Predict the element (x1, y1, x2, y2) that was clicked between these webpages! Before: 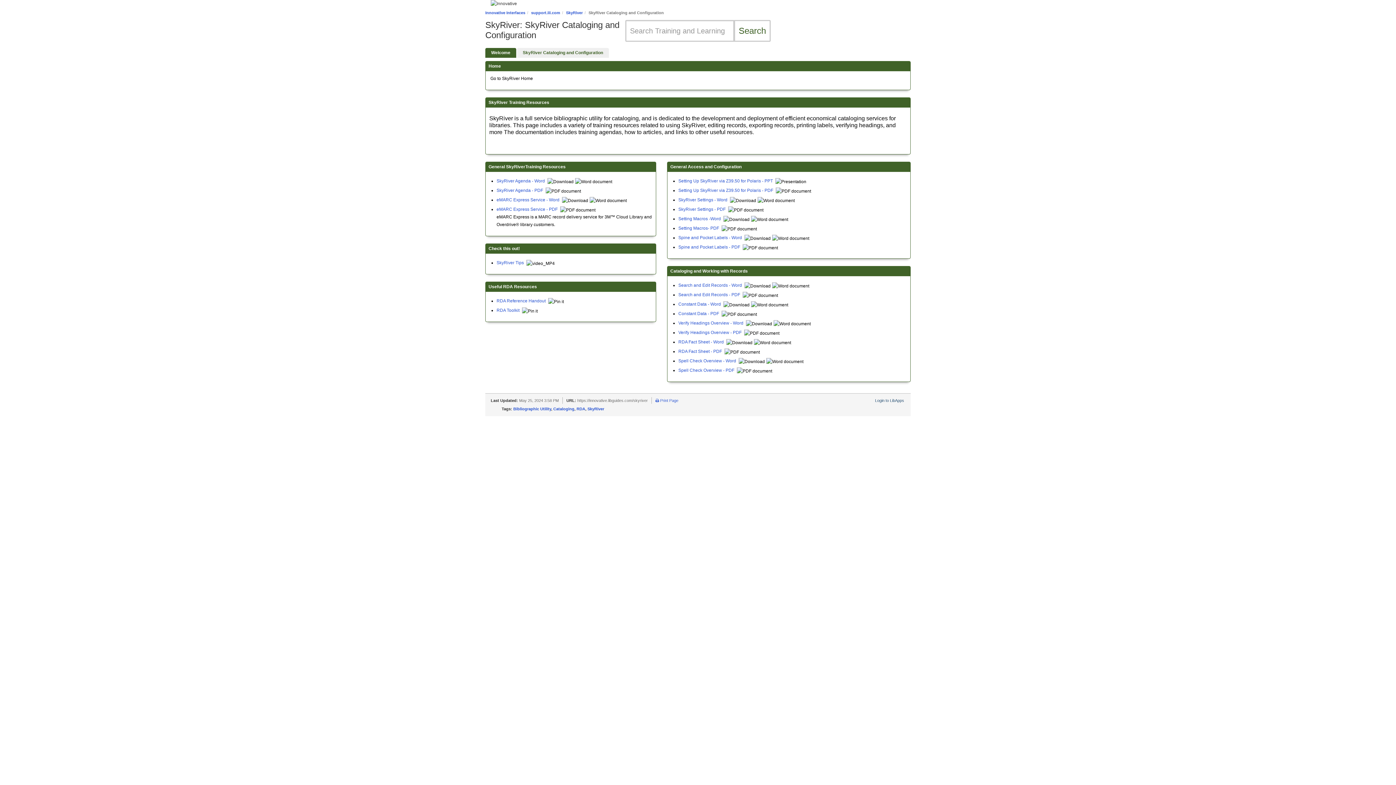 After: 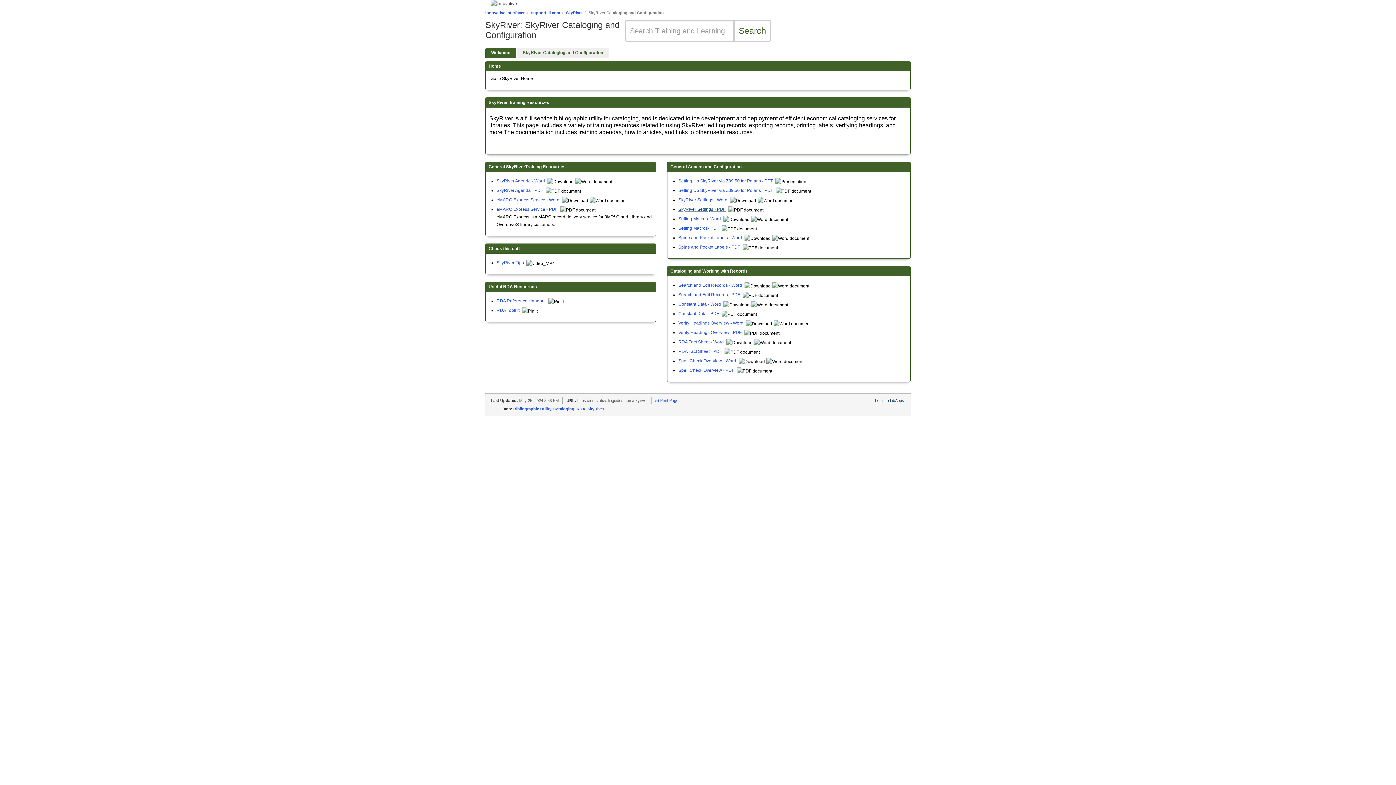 Action: bbox: (678, 207, 725, 212) label: SkyRiver Settings - PDF